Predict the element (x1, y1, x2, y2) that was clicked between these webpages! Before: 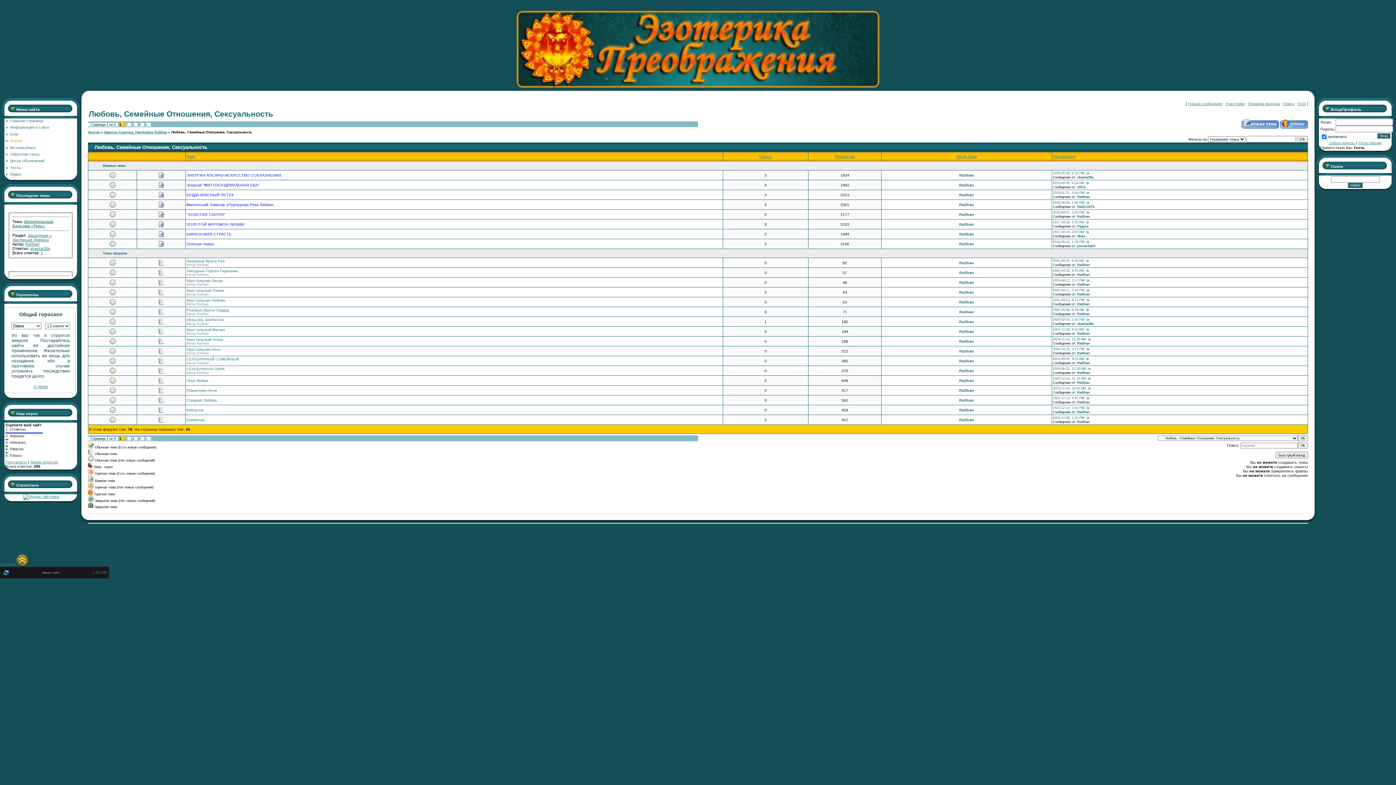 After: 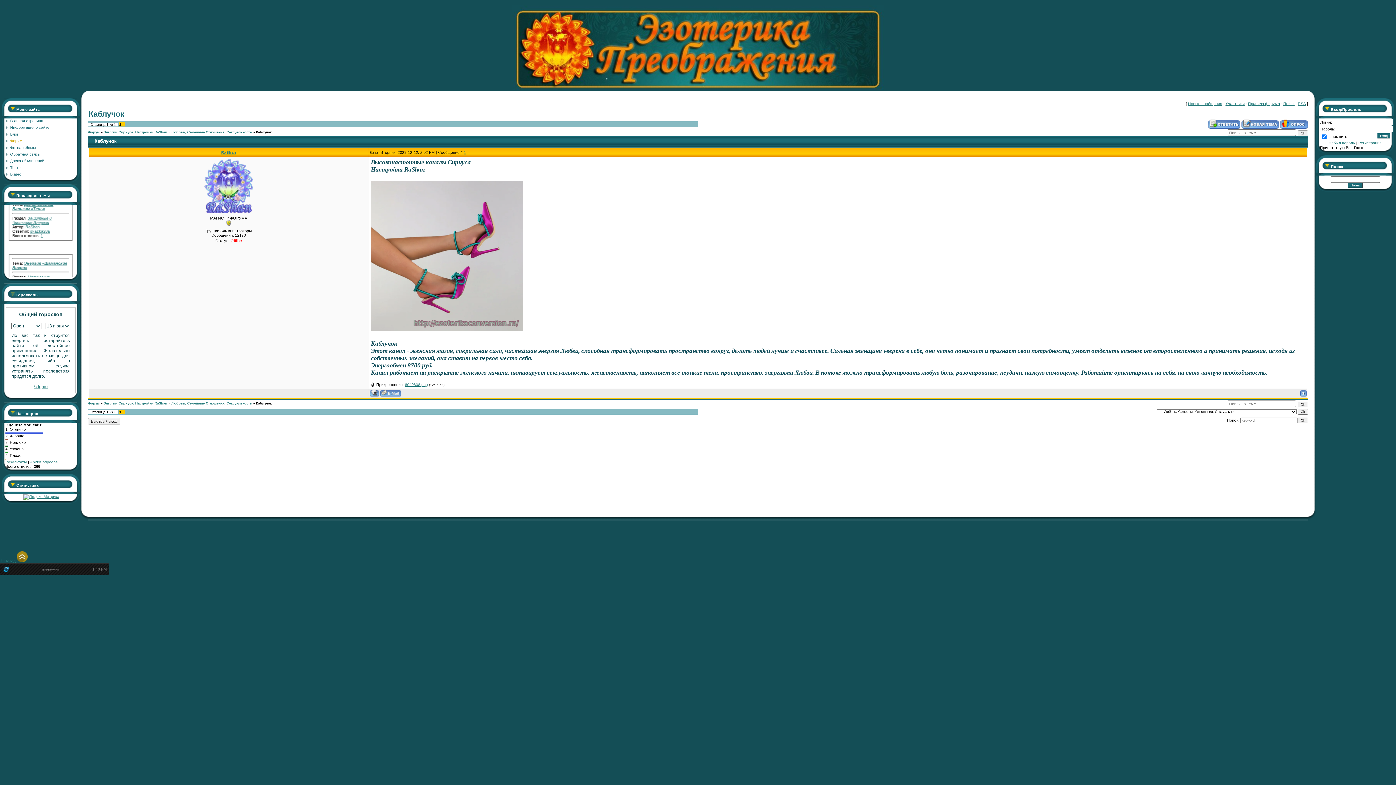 Action: label: Каблучок bbox: (186, 408, 203, 412)